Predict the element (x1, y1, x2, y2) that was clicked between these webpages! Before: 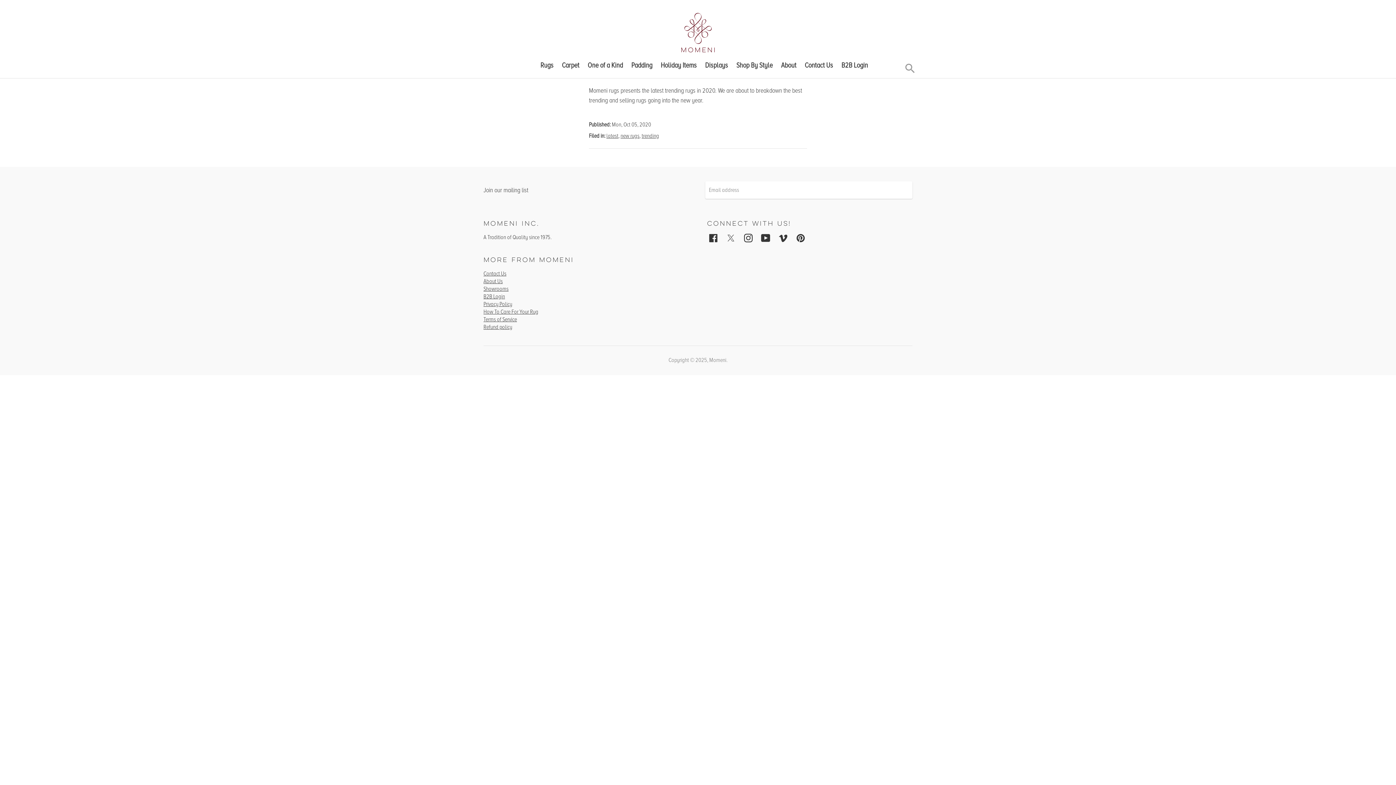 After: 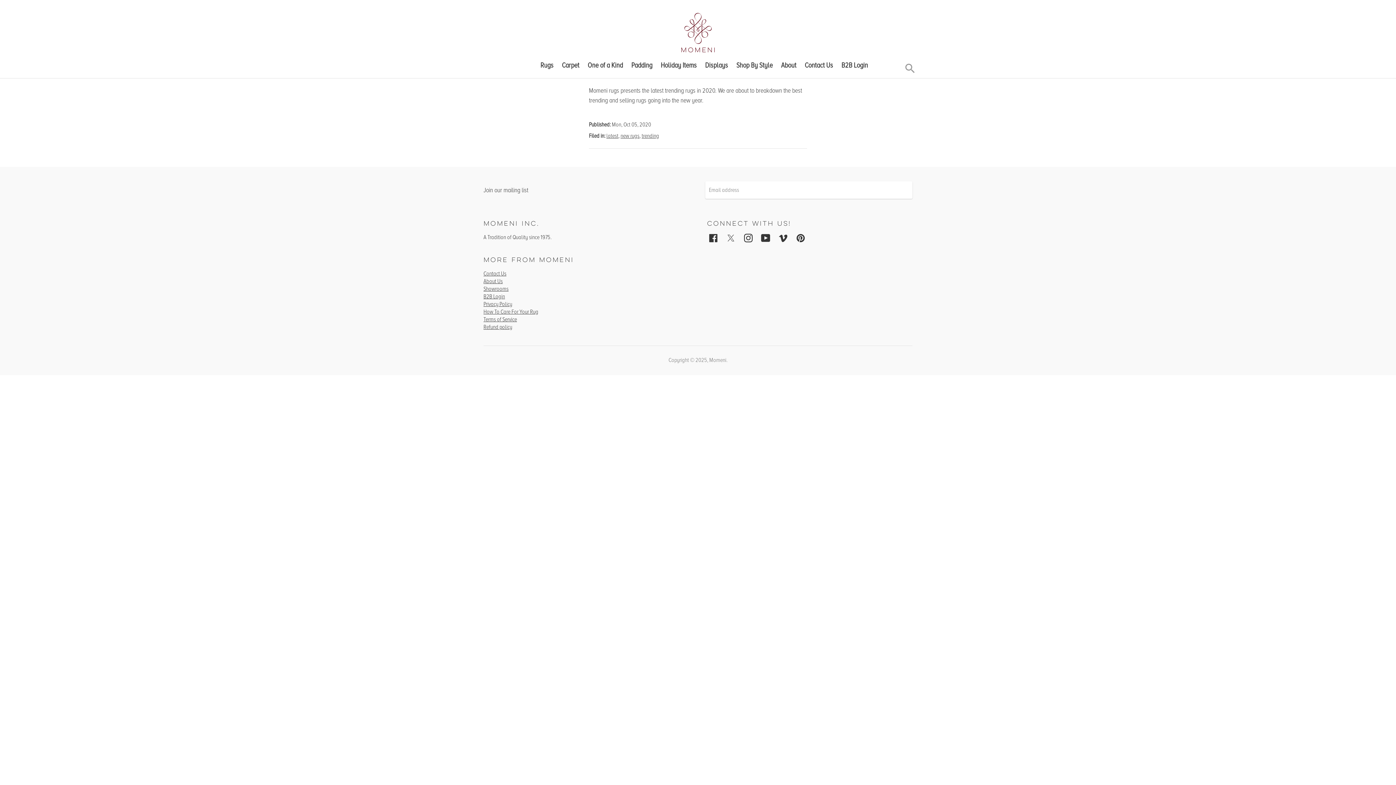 Action: bbox: (759, 234, 772, 241)